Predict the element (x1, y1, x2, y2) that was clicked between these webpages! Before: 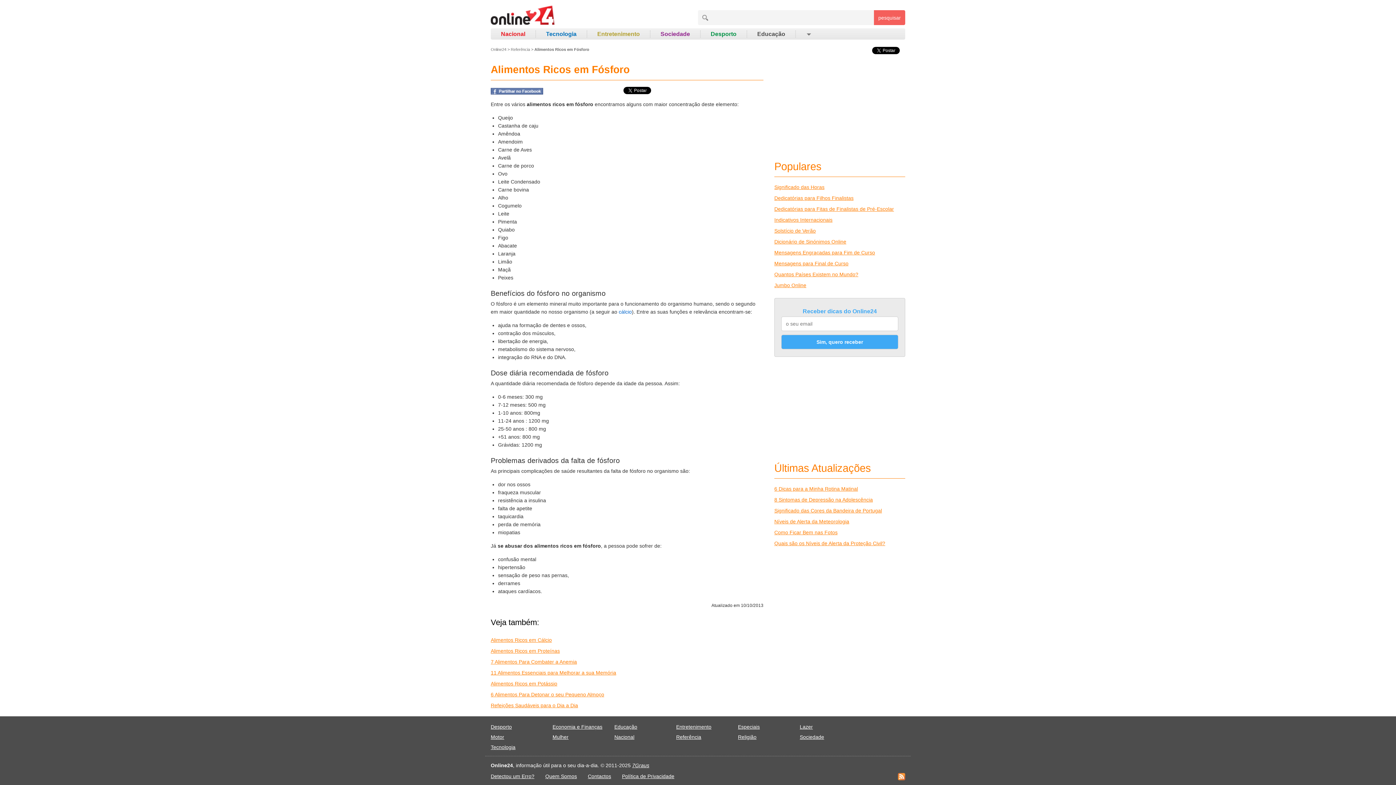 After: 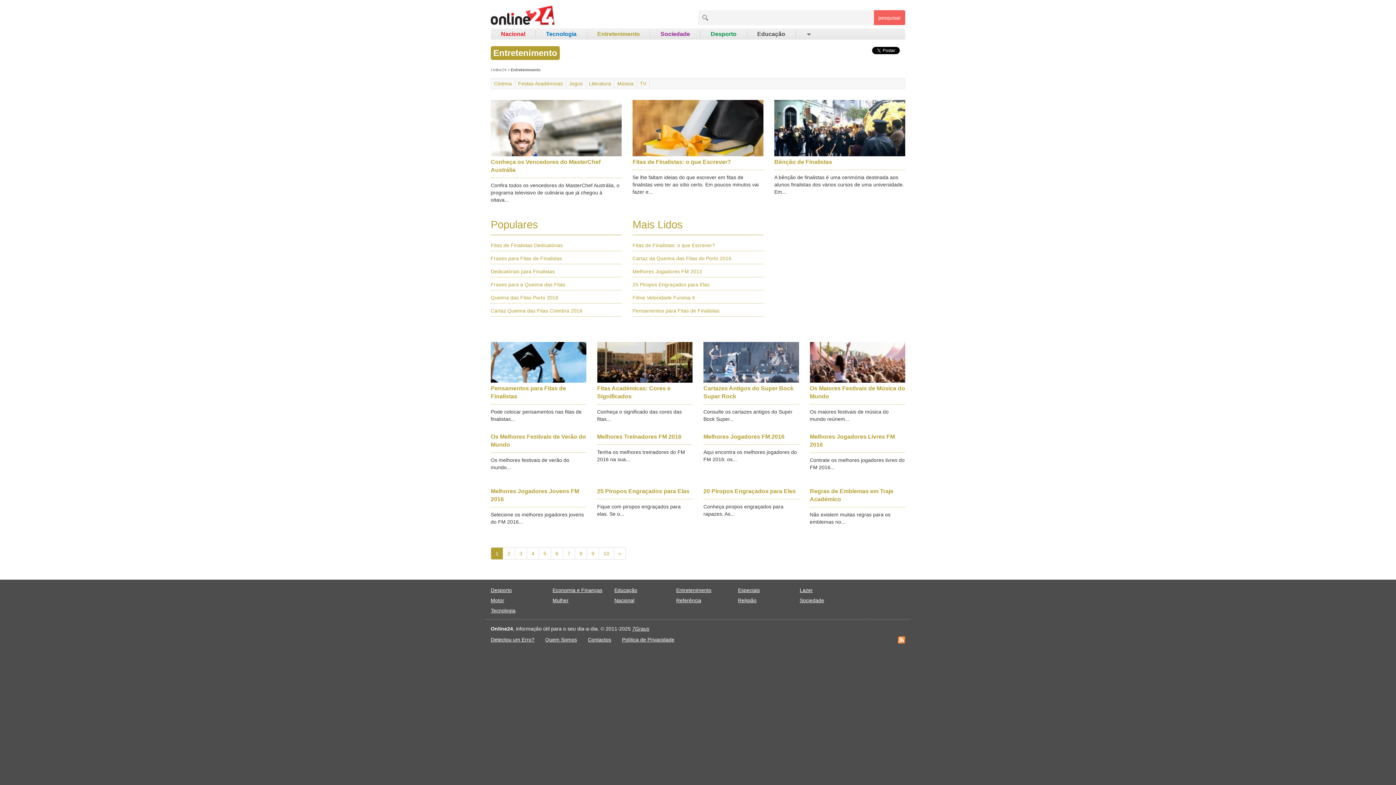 Action: label: Entretenimento bbox: (586, 30, 650, 37)